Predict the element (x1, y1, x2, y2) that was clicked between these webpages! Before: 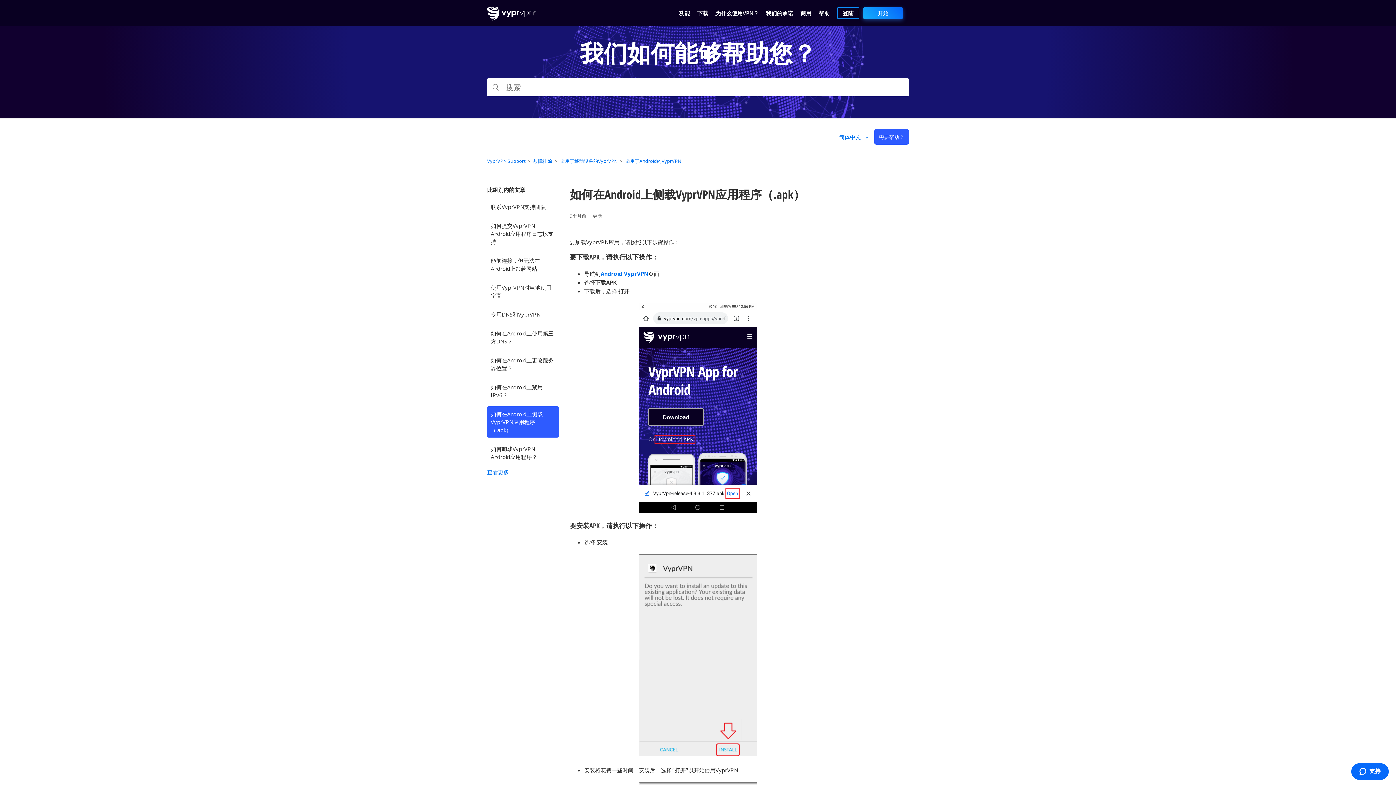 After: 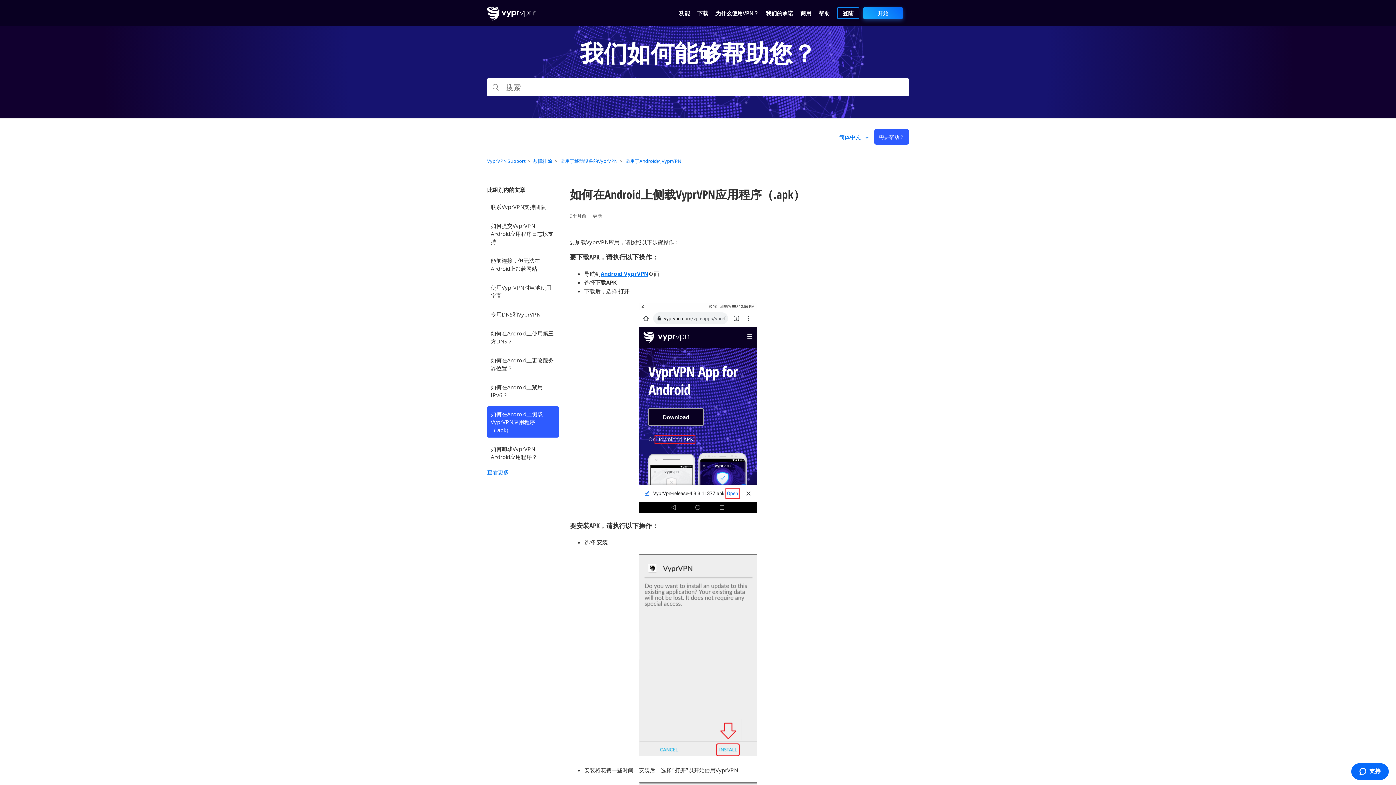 Action: bbox: (600, 270, 648, 277) label: Android VyprVPN